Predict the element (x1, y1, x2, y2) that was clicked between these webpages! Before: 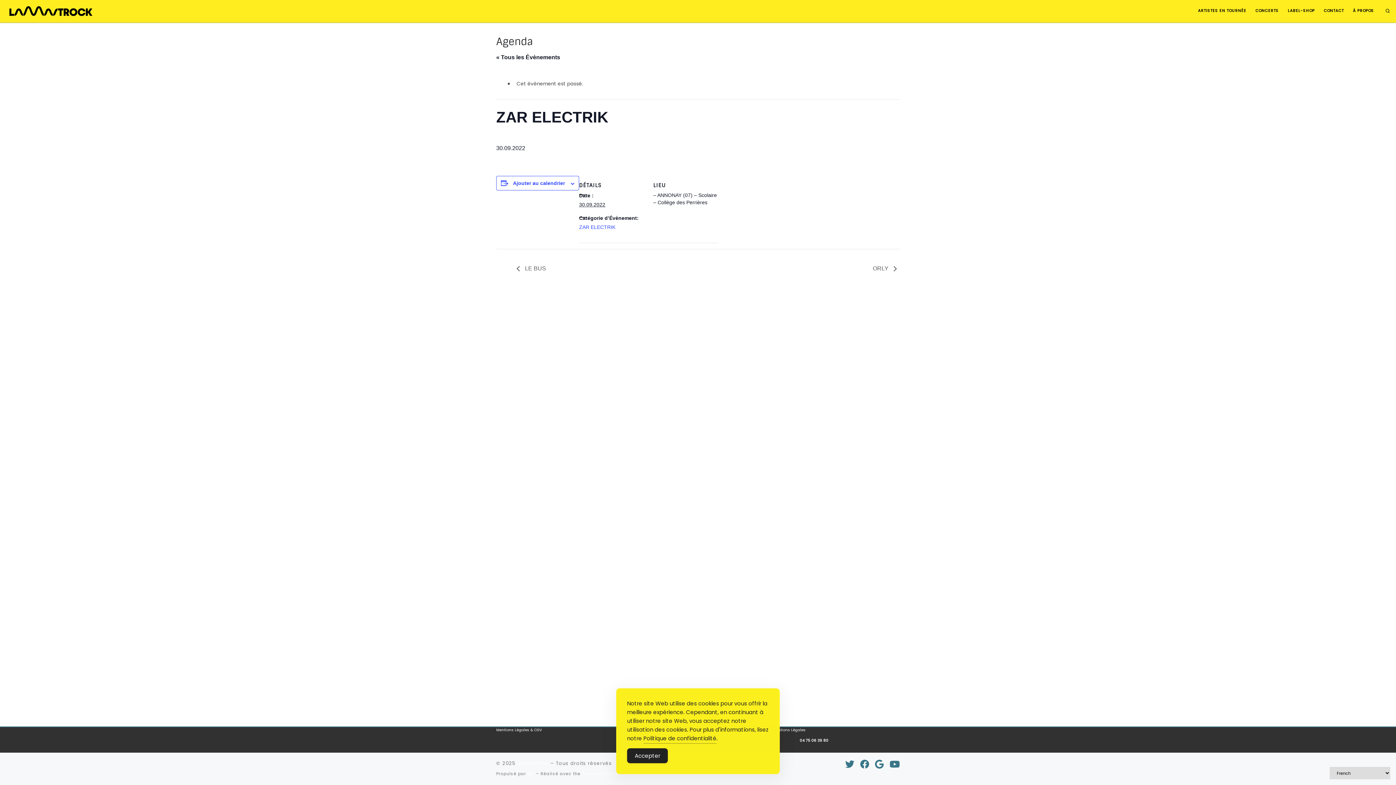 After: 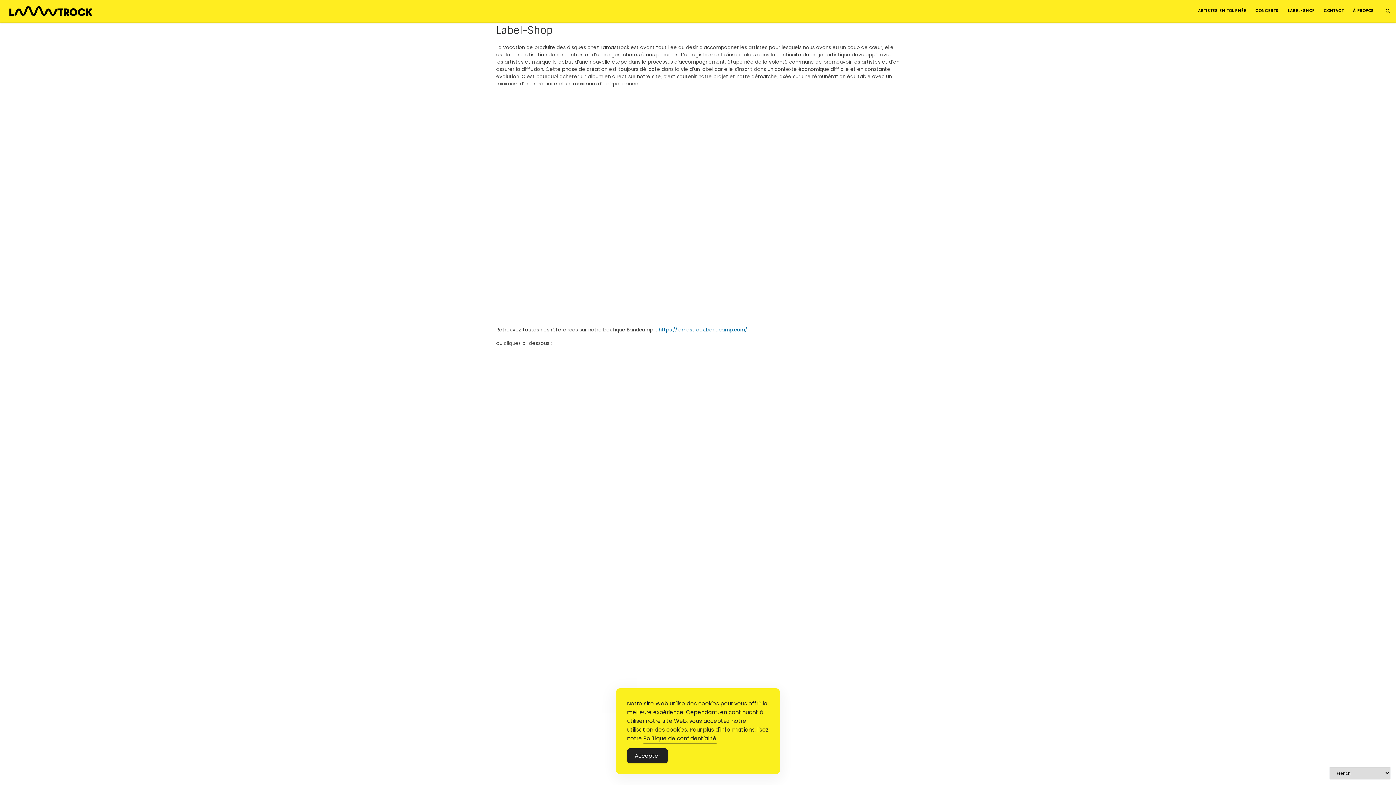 Action: label: LABEL-SHOP bbox: (1285, 4, 1317, 17)